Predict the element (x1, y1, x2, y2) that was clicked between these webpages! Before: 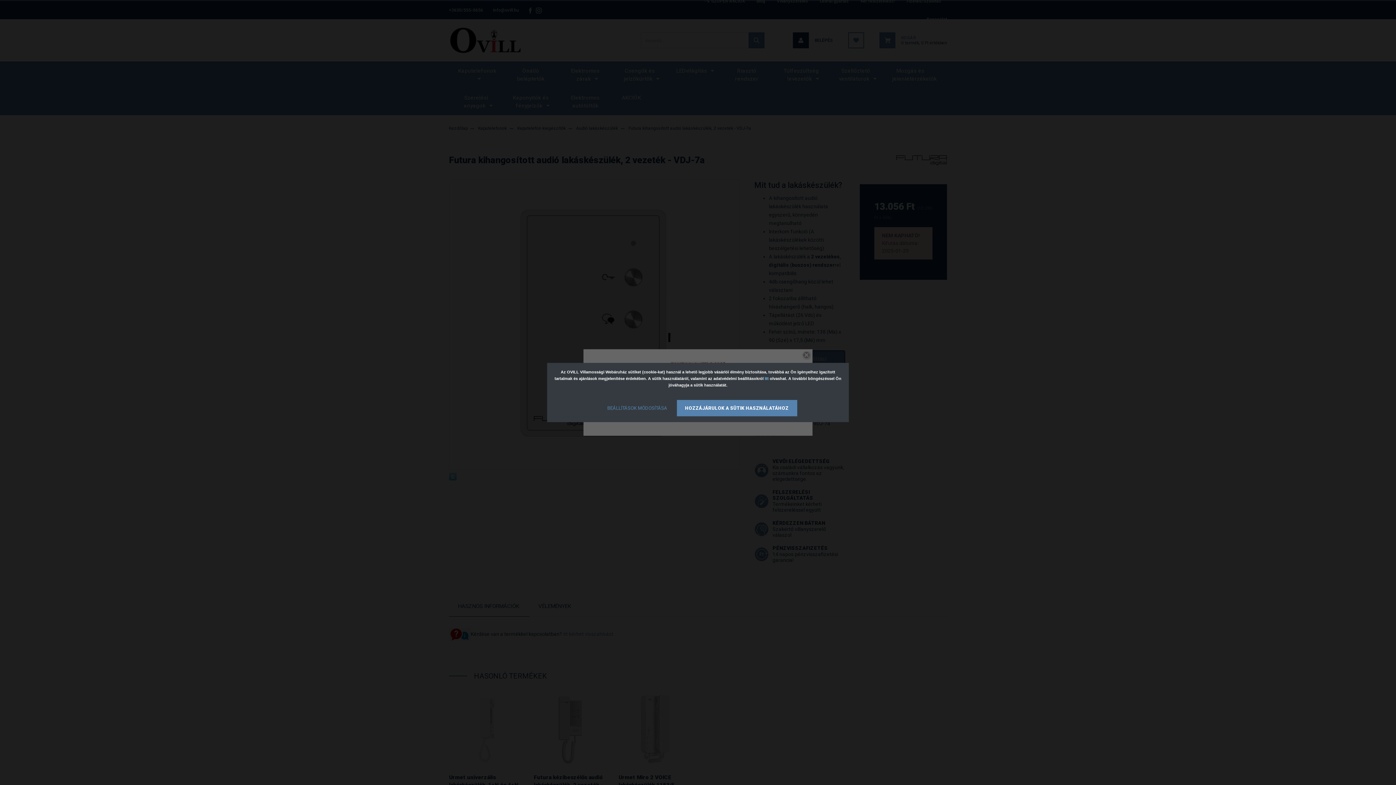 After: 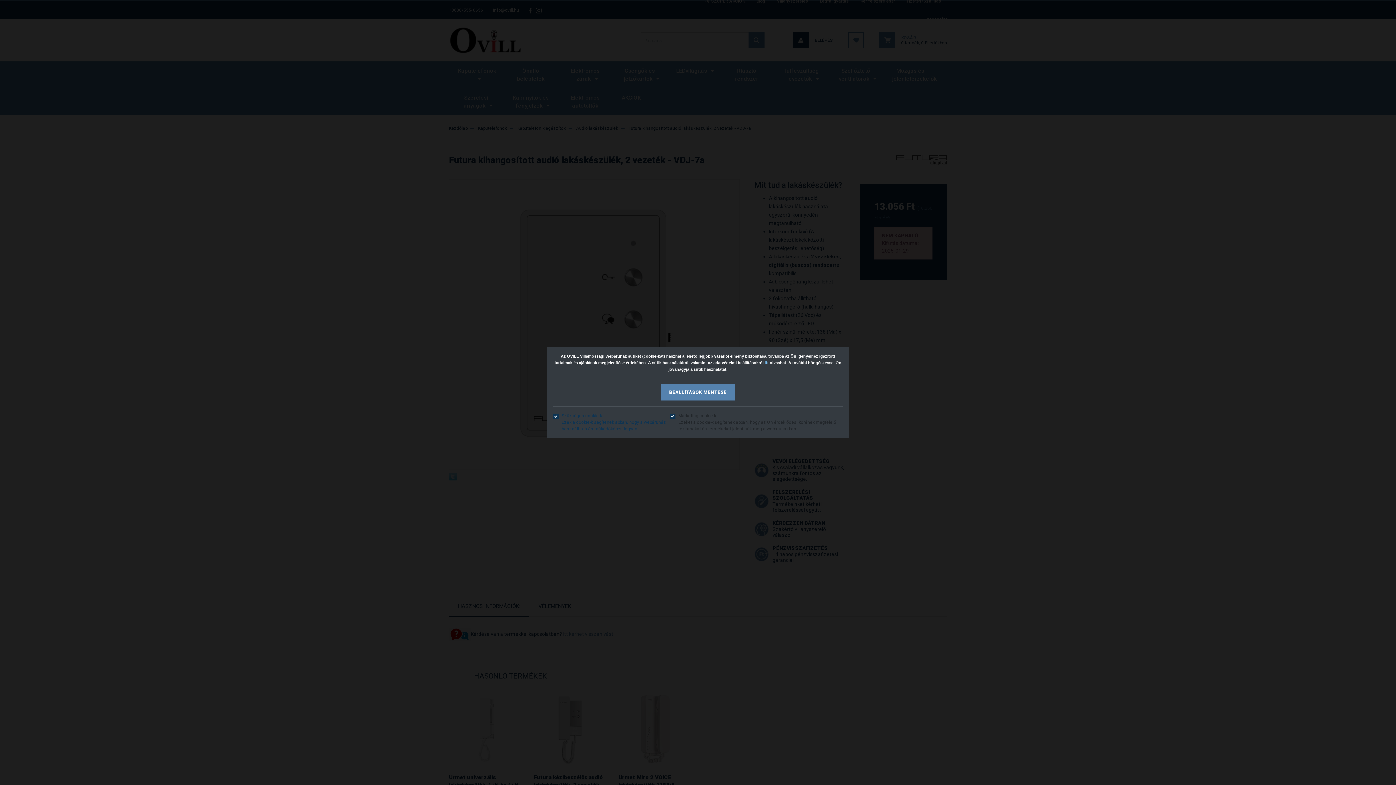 Action: label: BEÁLLÍTÁSOK MÓDOSÍTÁSA bbox: (599, 400, 675, 416)